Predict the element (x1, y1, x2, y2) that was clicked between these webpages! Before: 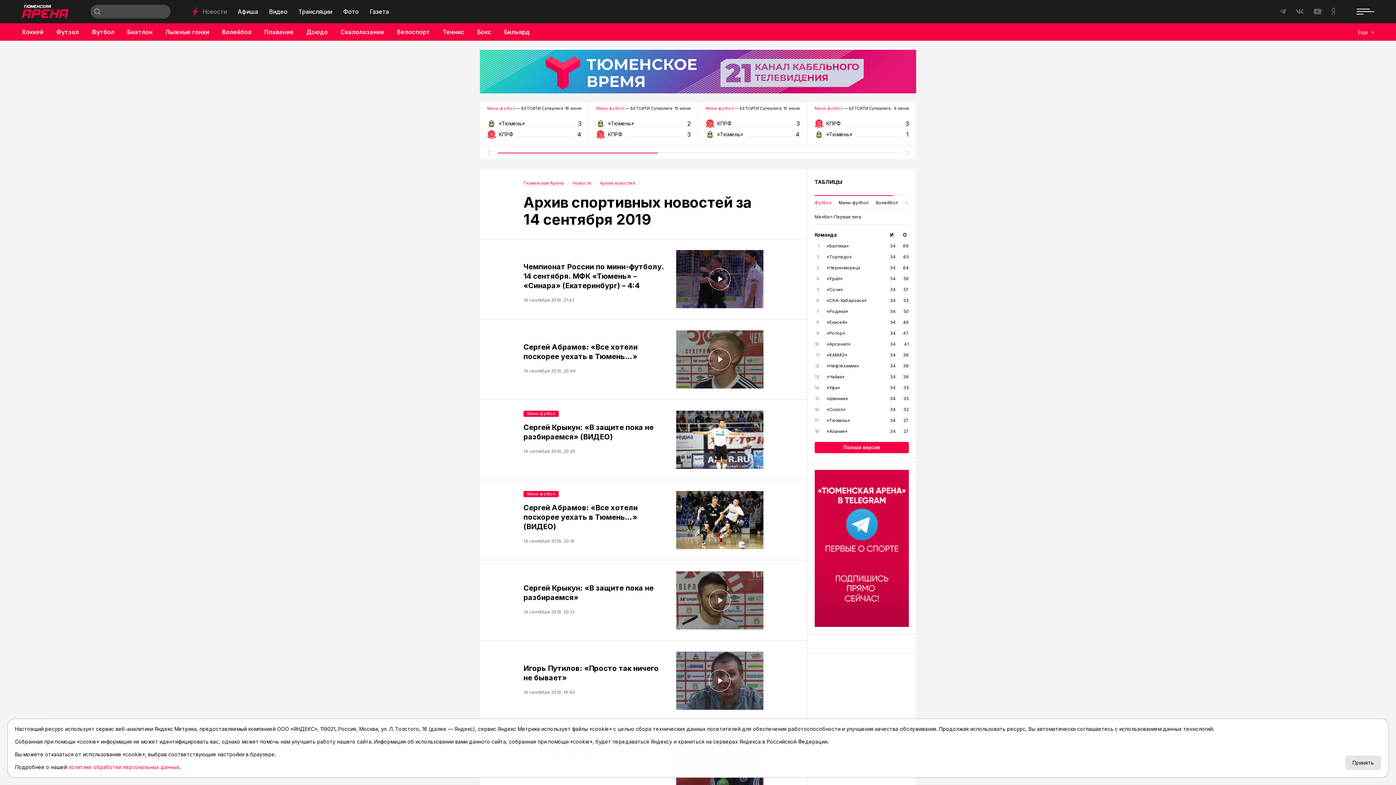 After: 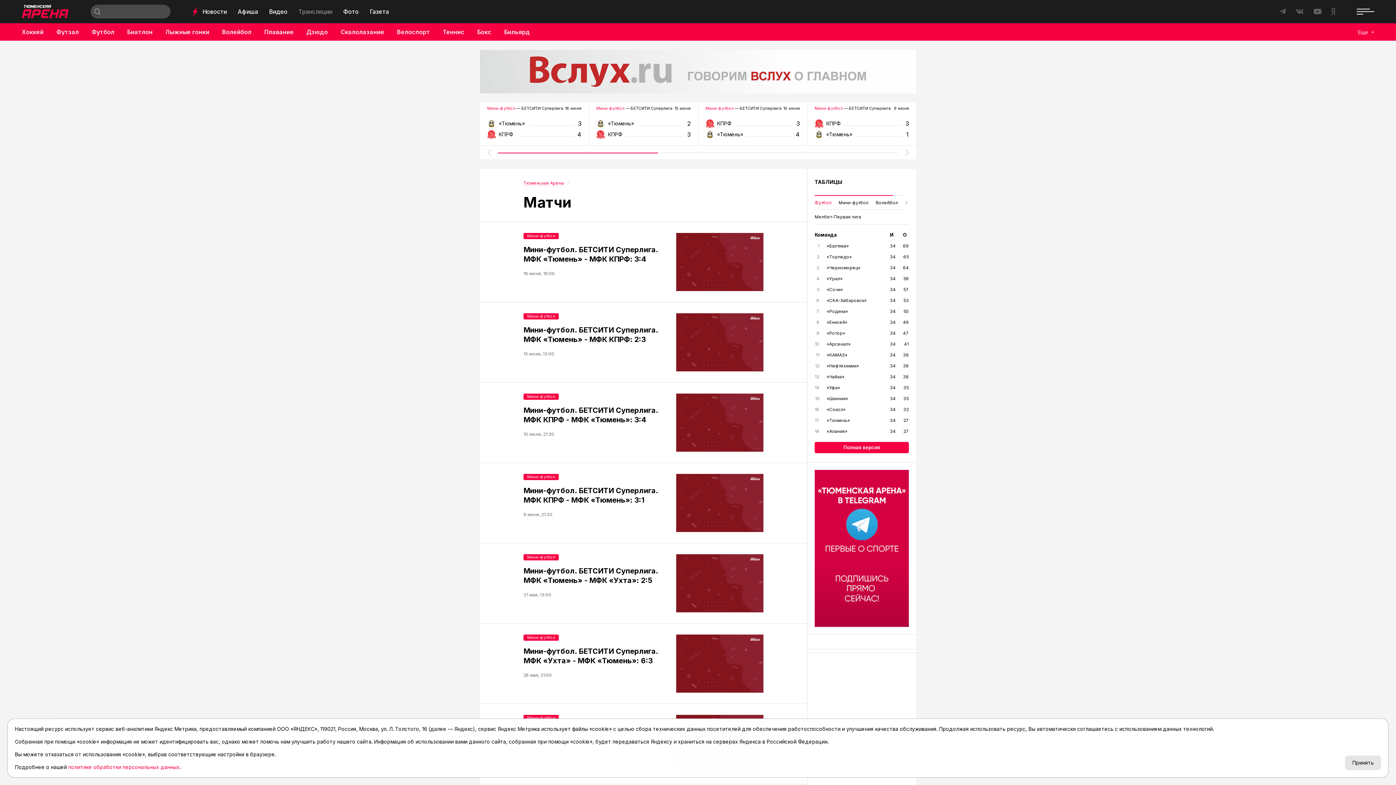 Action: label: Трансляции bbox: (298, 6, 332, 17)